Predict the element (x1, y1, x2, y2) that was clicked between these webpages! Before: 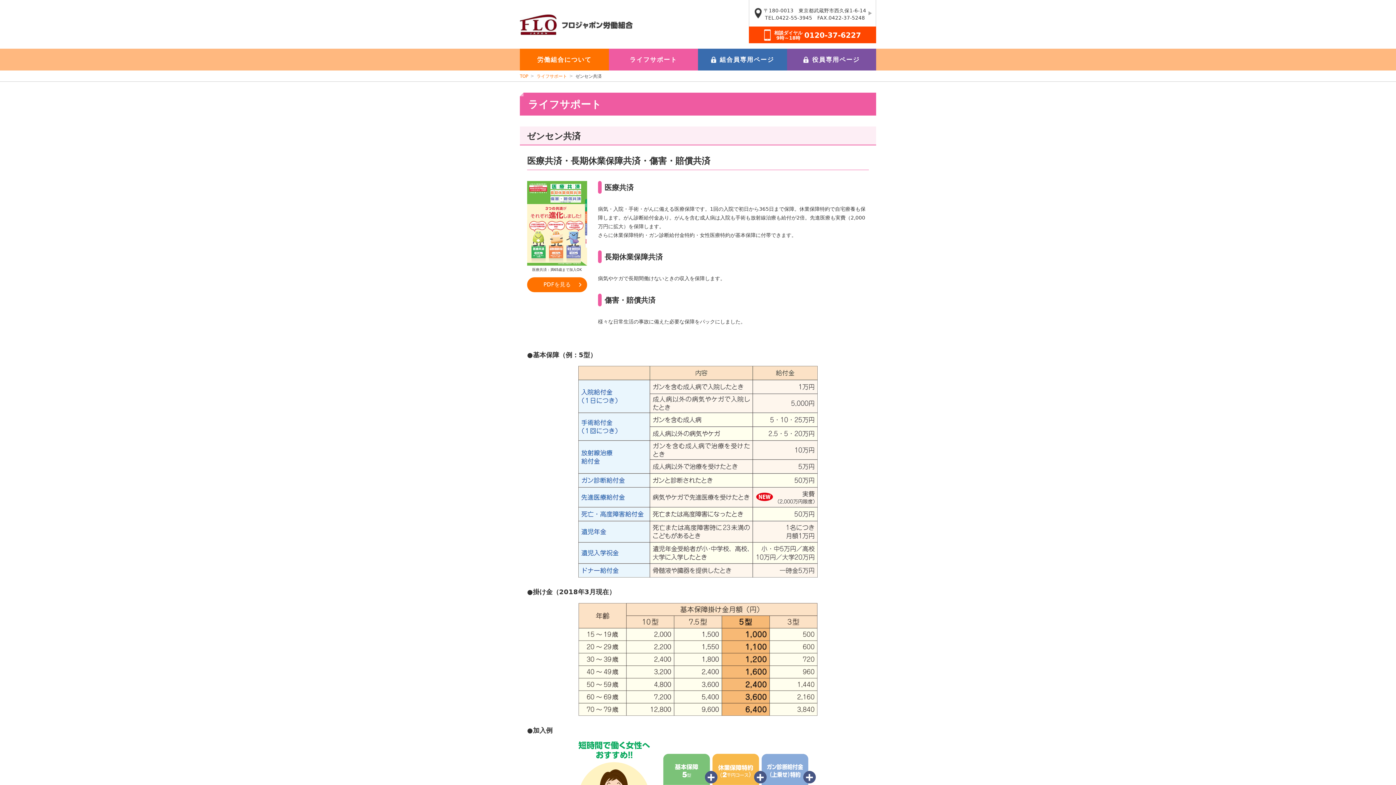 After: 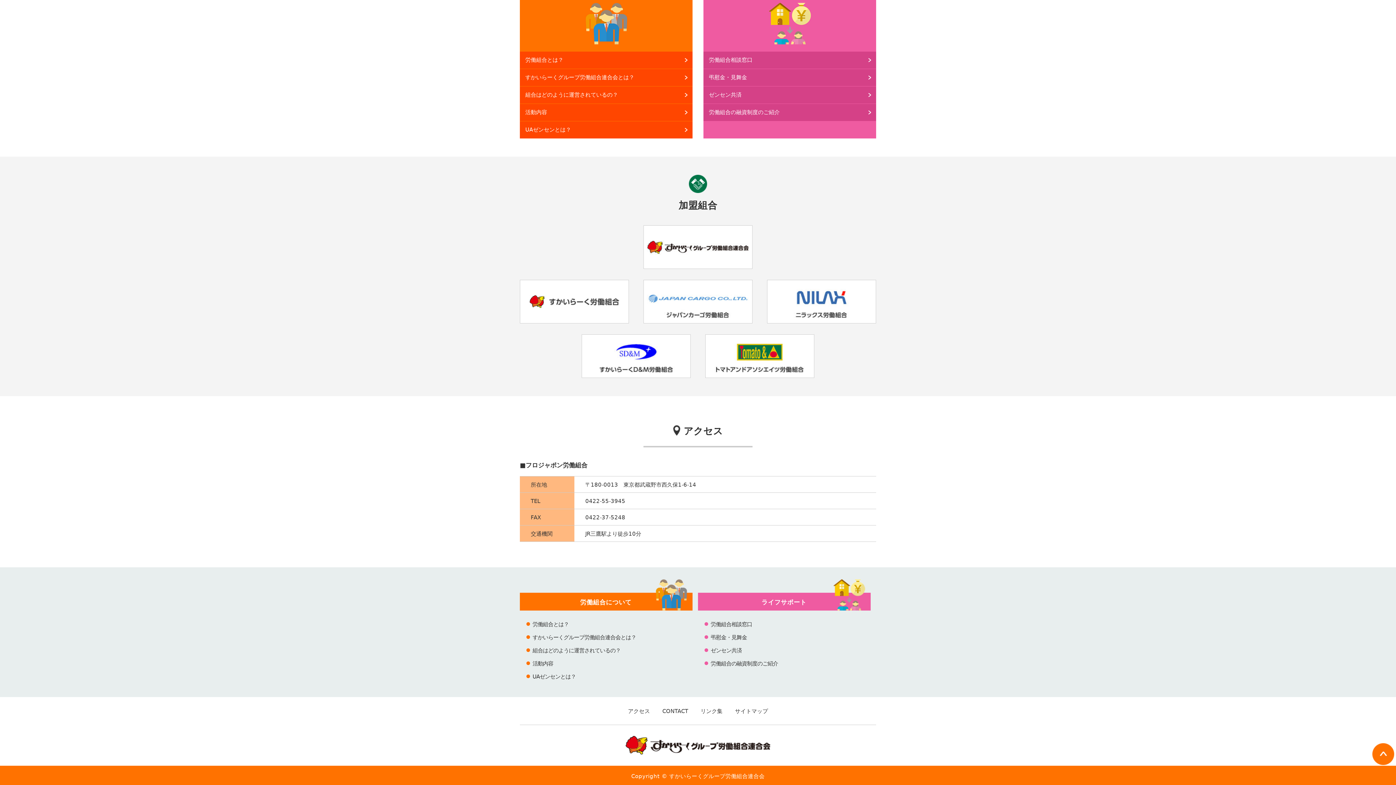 Action: label: 〒180-0013　東京都武蔵野市西久保1-6-14
TEL.0422-55-3945　FAX.0422-37-5248 bbox: (749, 0, 876, 26)